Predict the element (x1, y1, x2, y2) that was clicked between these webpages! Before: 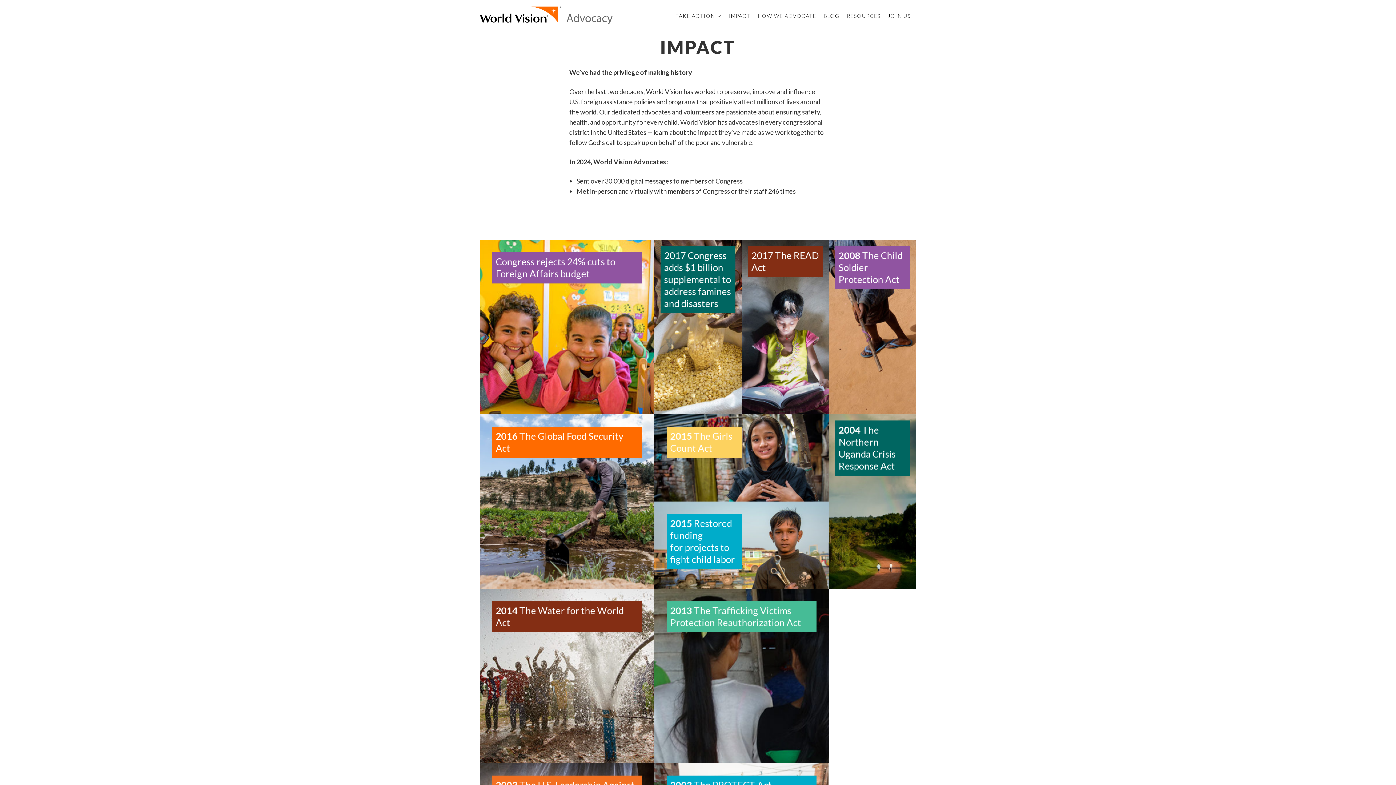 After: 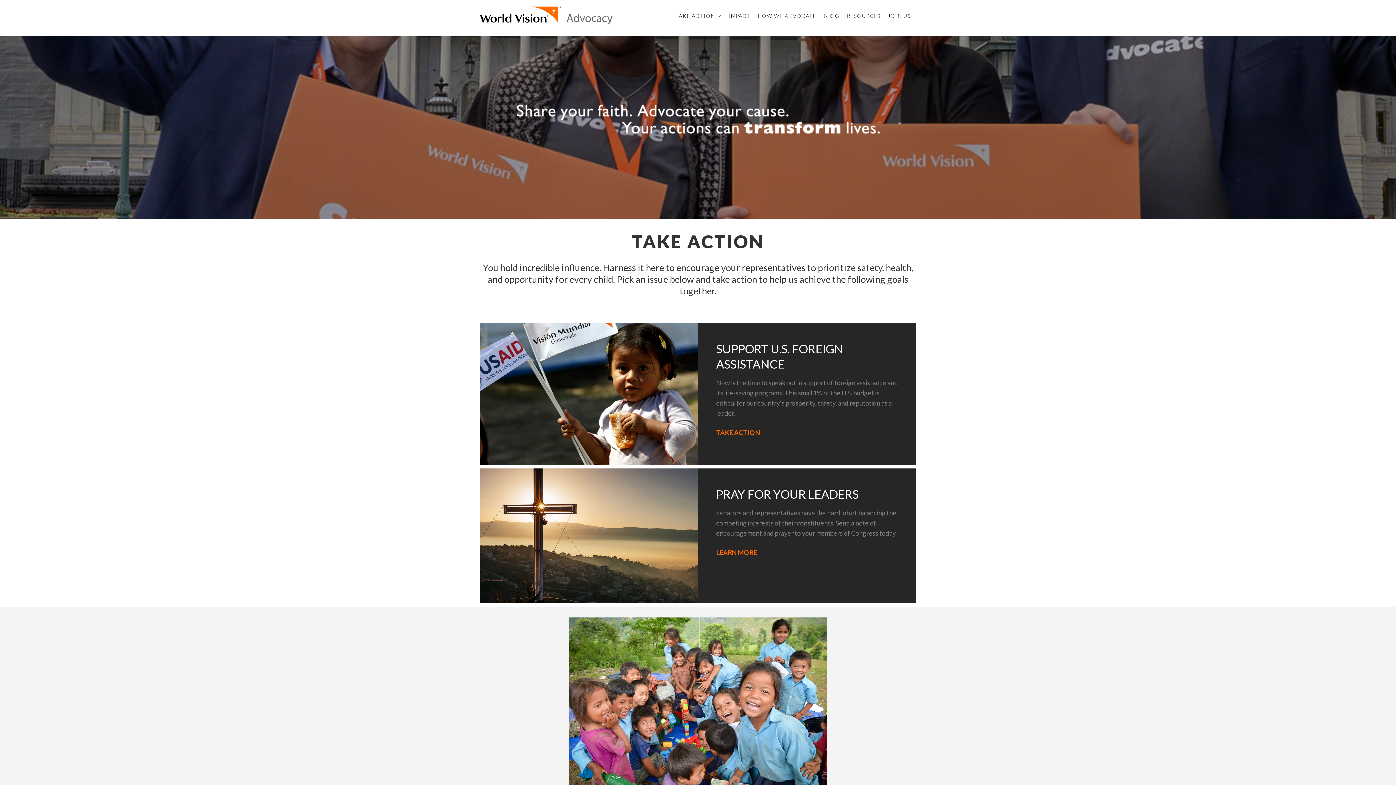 Action: bbox: (672, 0, 725, 32) label: TAKE ACTION